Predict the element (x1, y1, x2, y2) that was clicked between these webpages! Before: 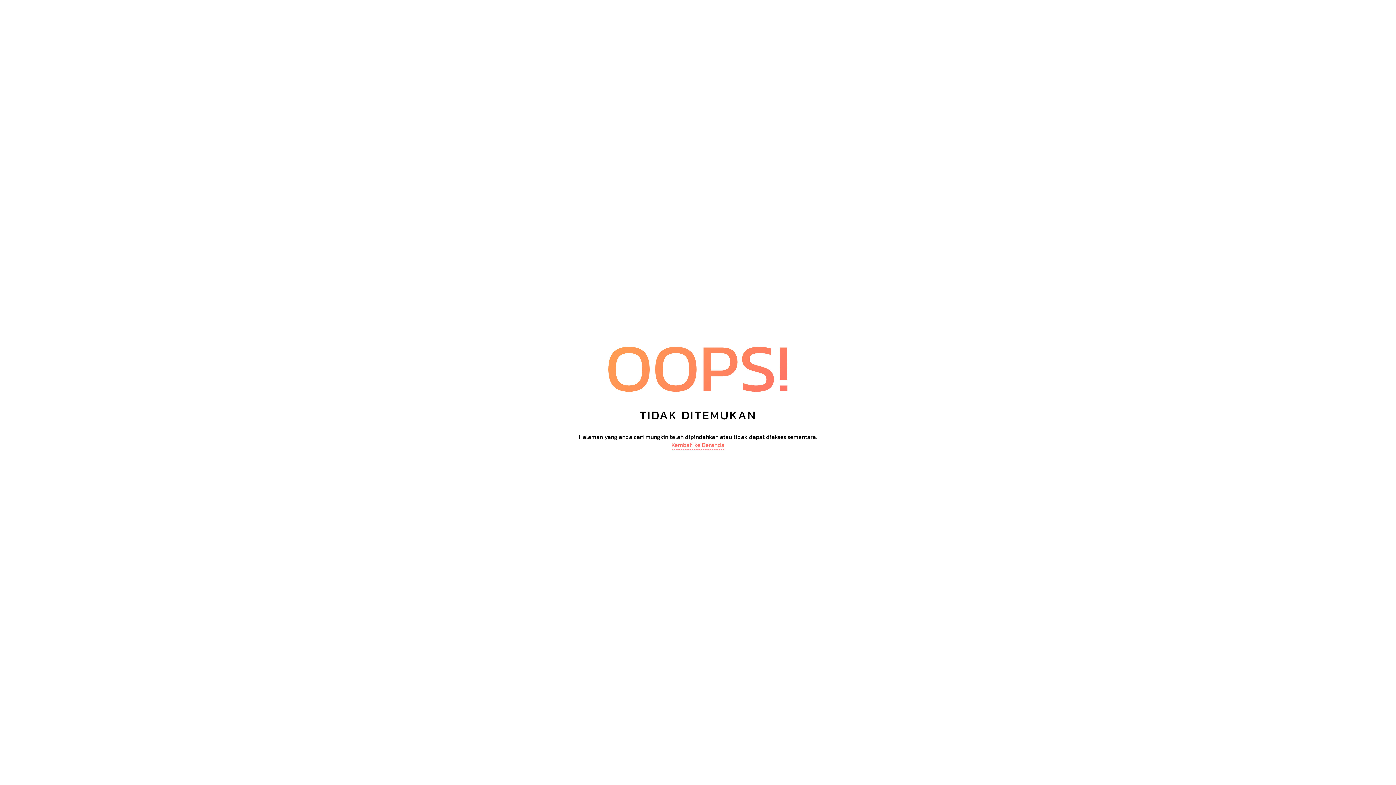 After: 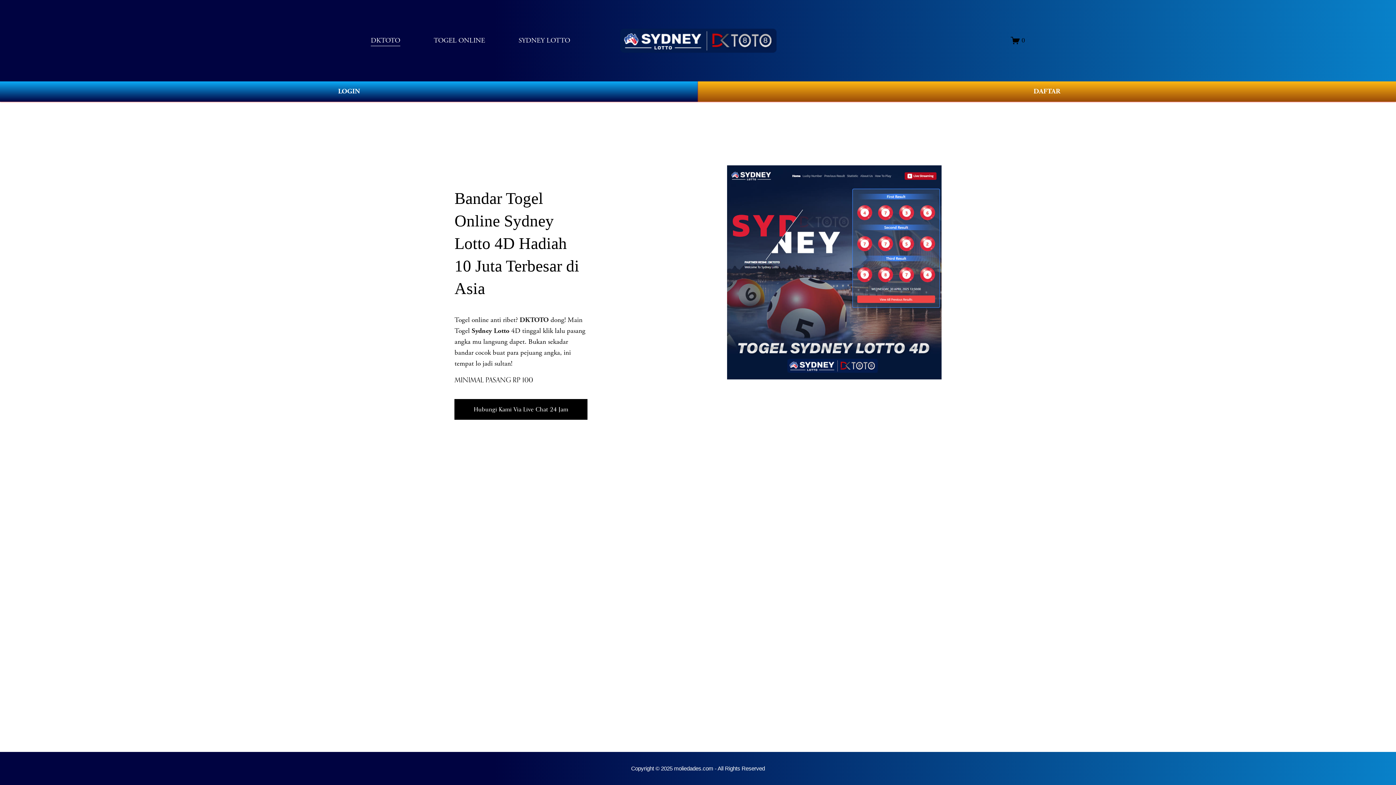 Action: label: Kembali ke Beranda bbox: (671, 440, 724, 449)